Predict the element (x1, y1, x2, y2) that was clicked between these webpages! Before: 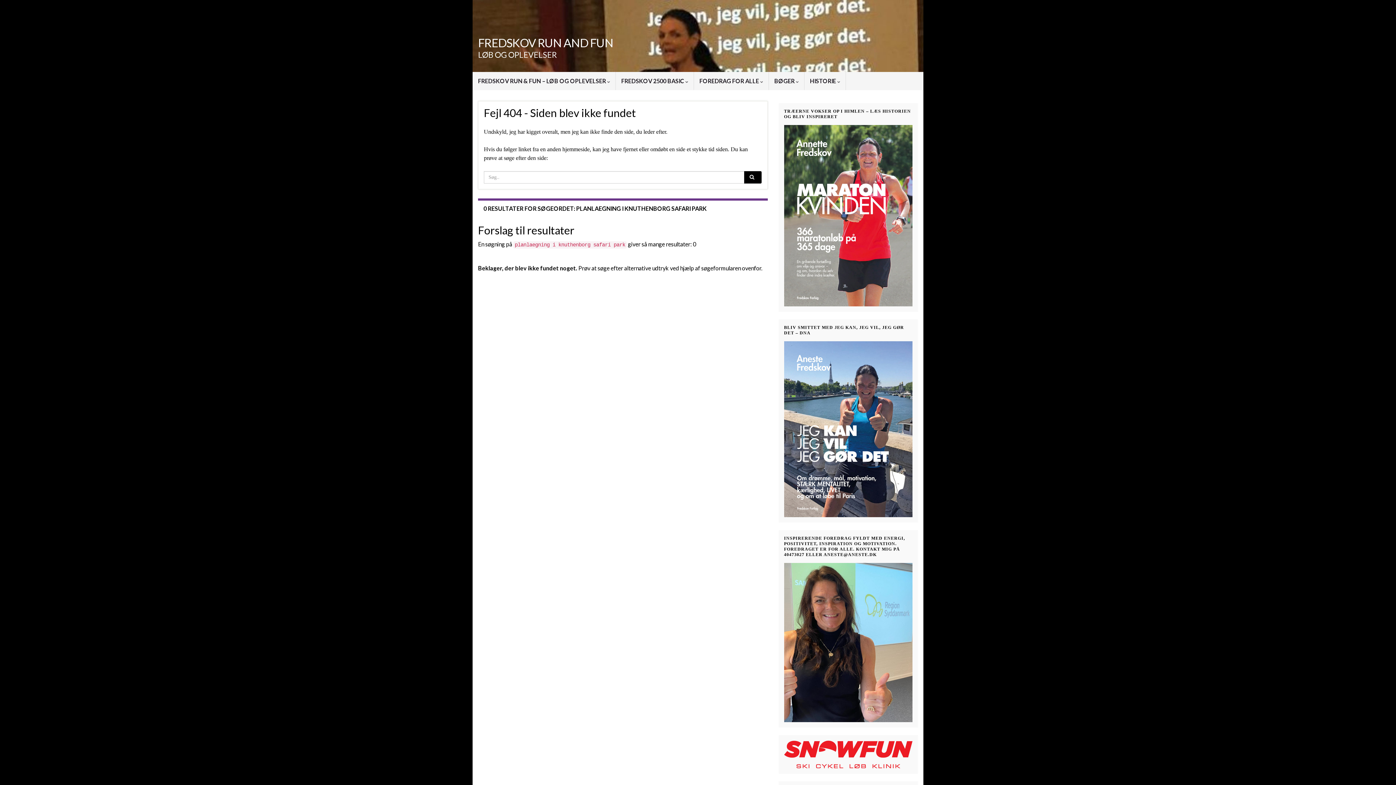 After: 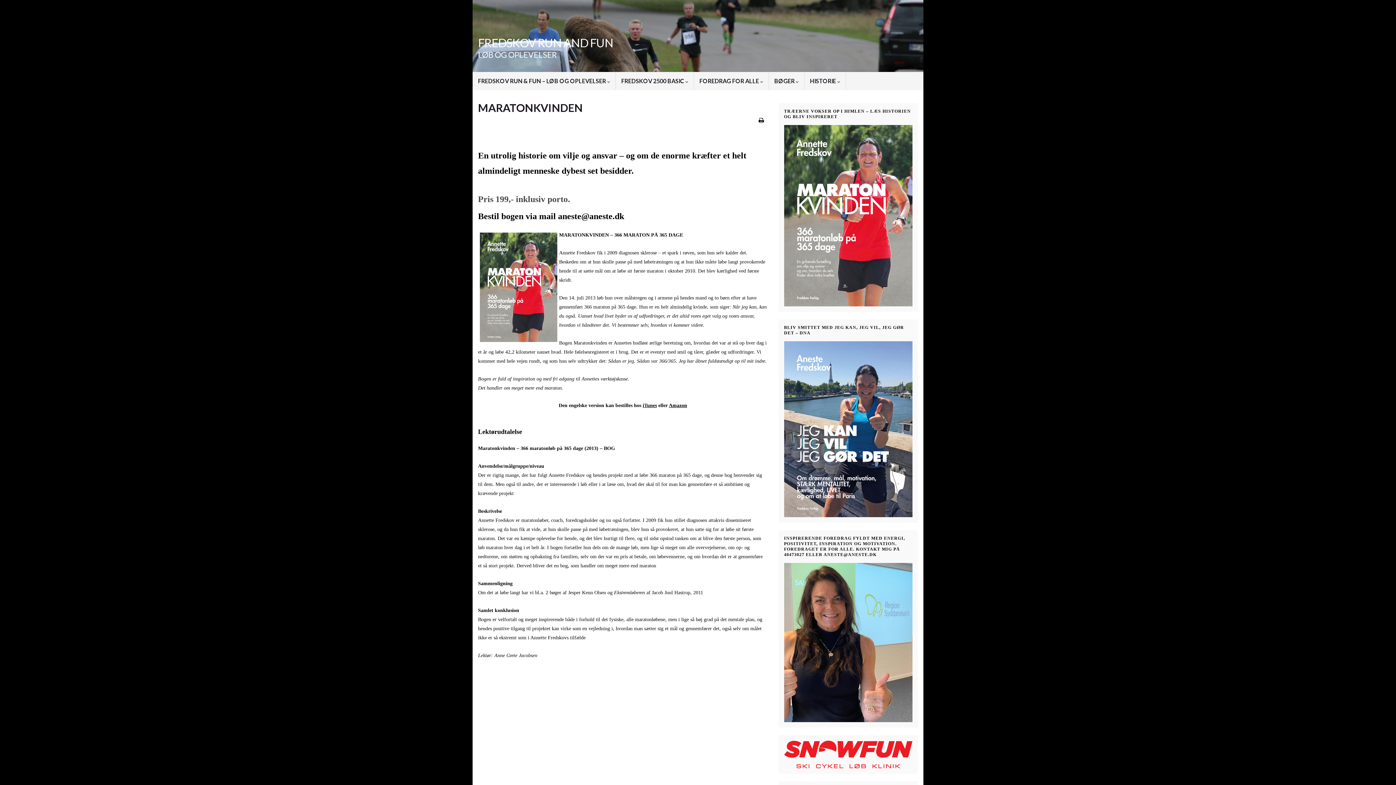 Action: bbox: (784, 211, 912, 218)